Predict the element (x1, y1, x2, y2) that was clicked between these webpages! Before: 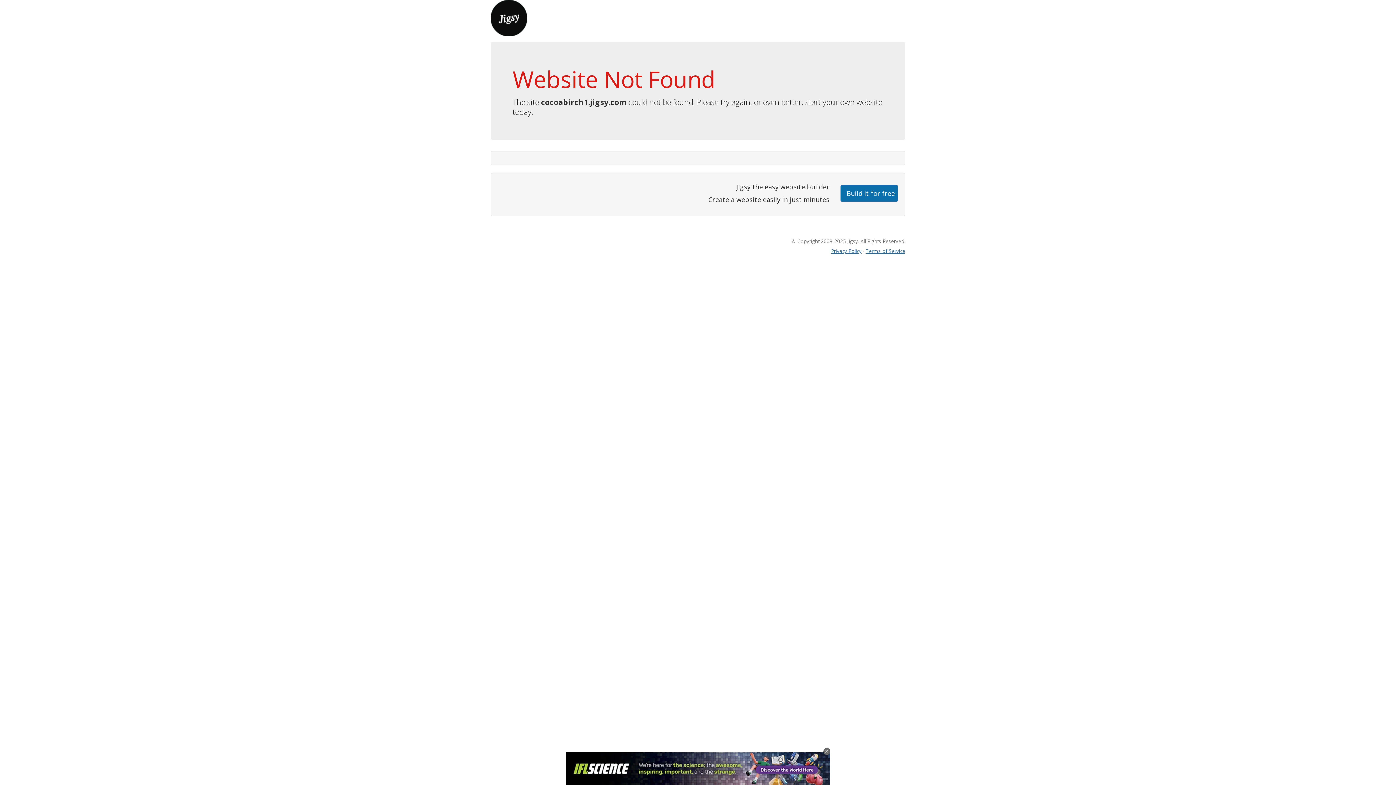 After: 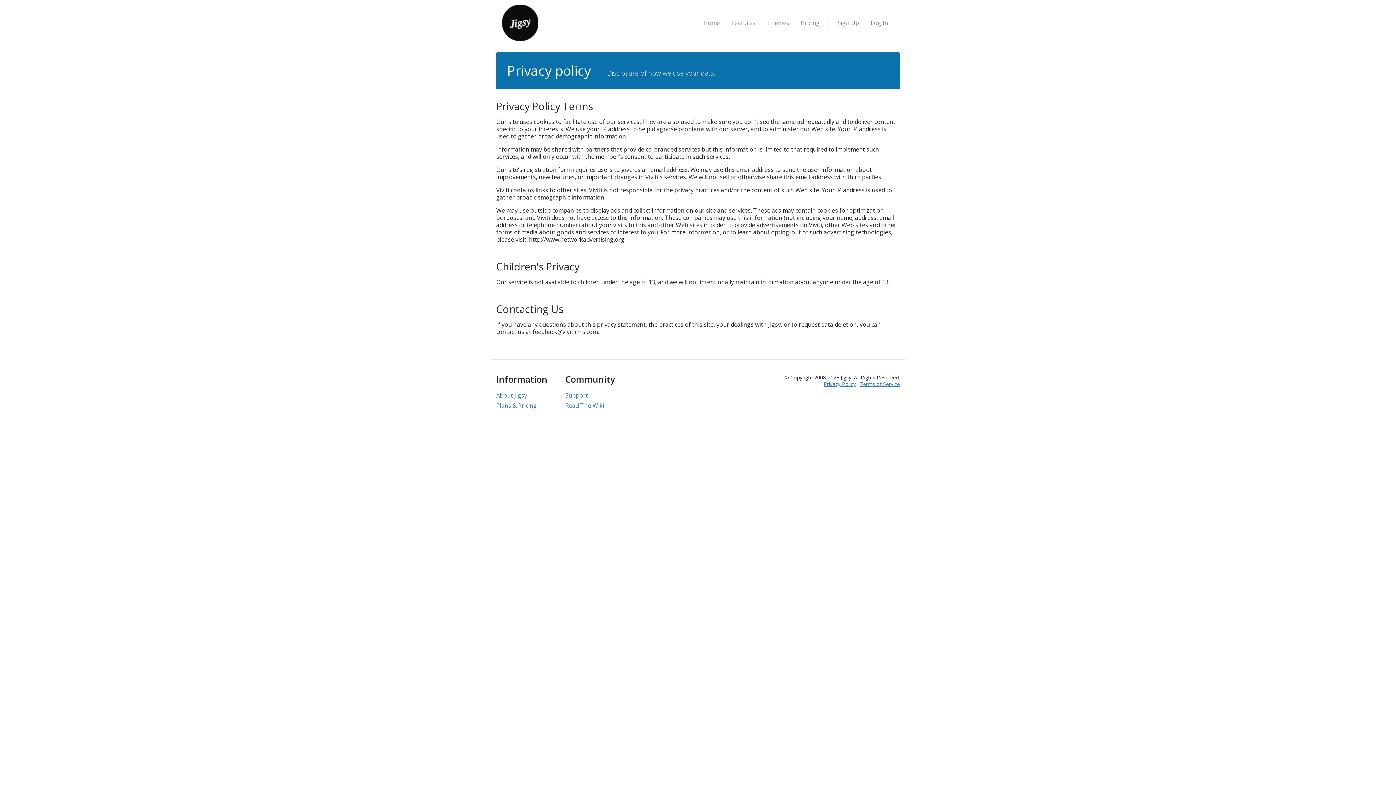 Action: label: Privacy Policy bbox: (831, 247, 861, 254)